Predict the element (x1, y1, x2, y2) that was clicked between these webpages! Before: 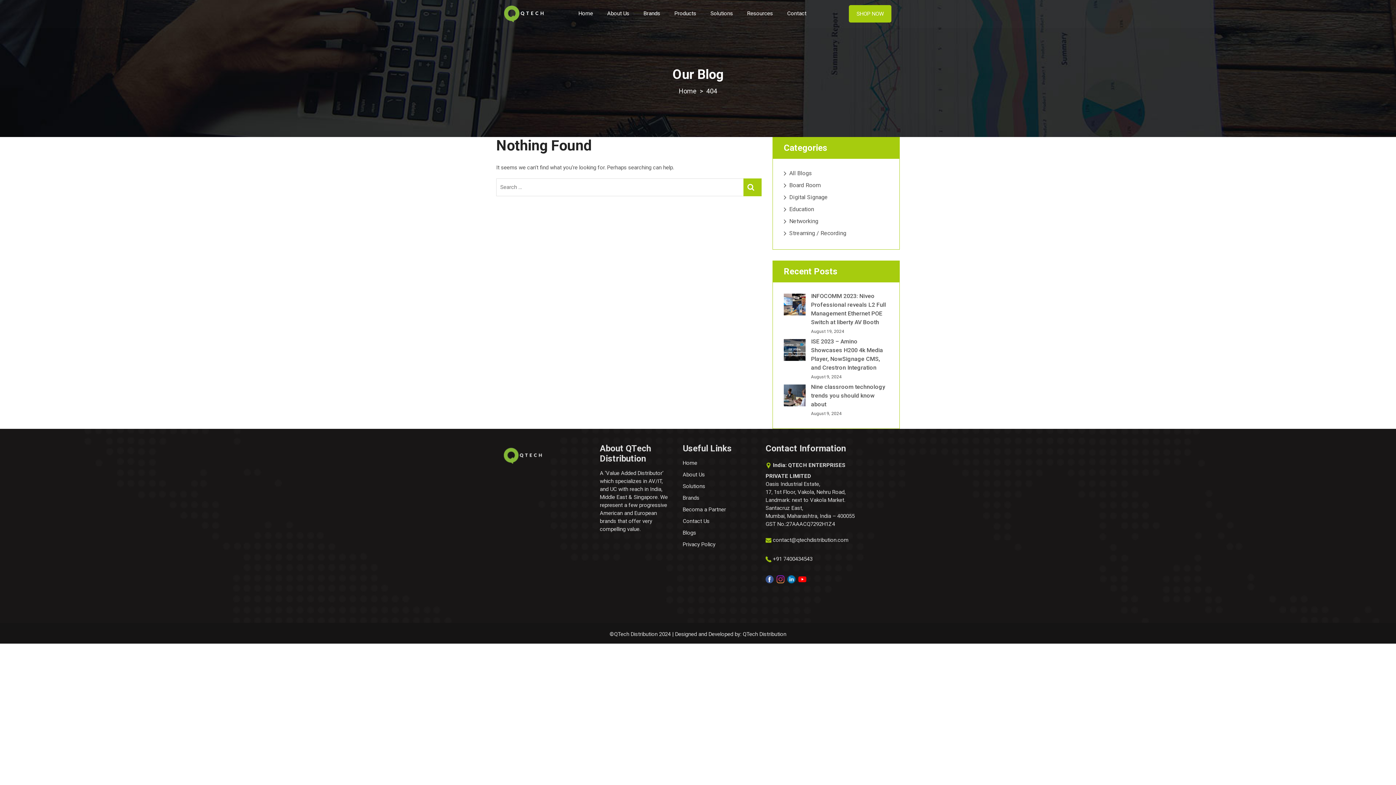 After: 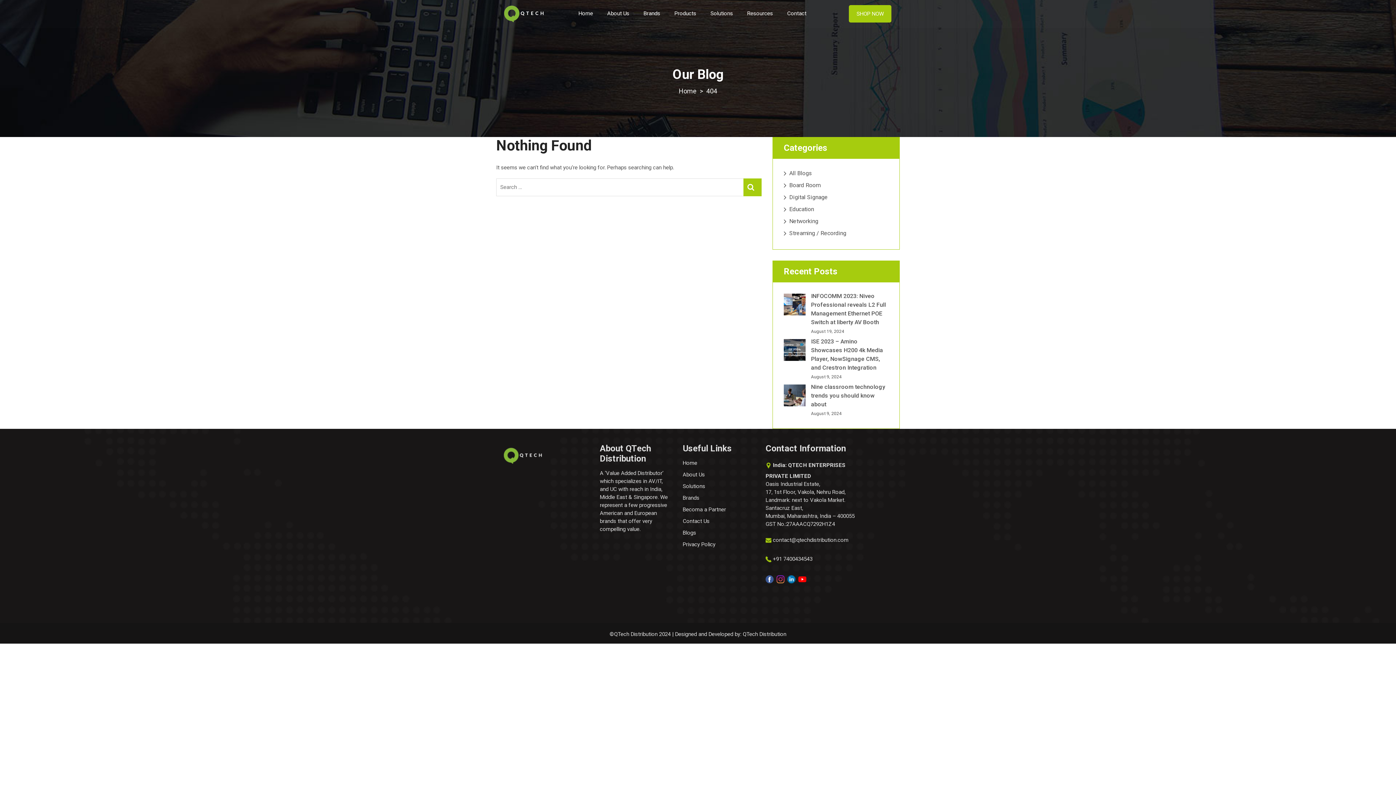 Action: bbox: (787, 575, 795, 582)